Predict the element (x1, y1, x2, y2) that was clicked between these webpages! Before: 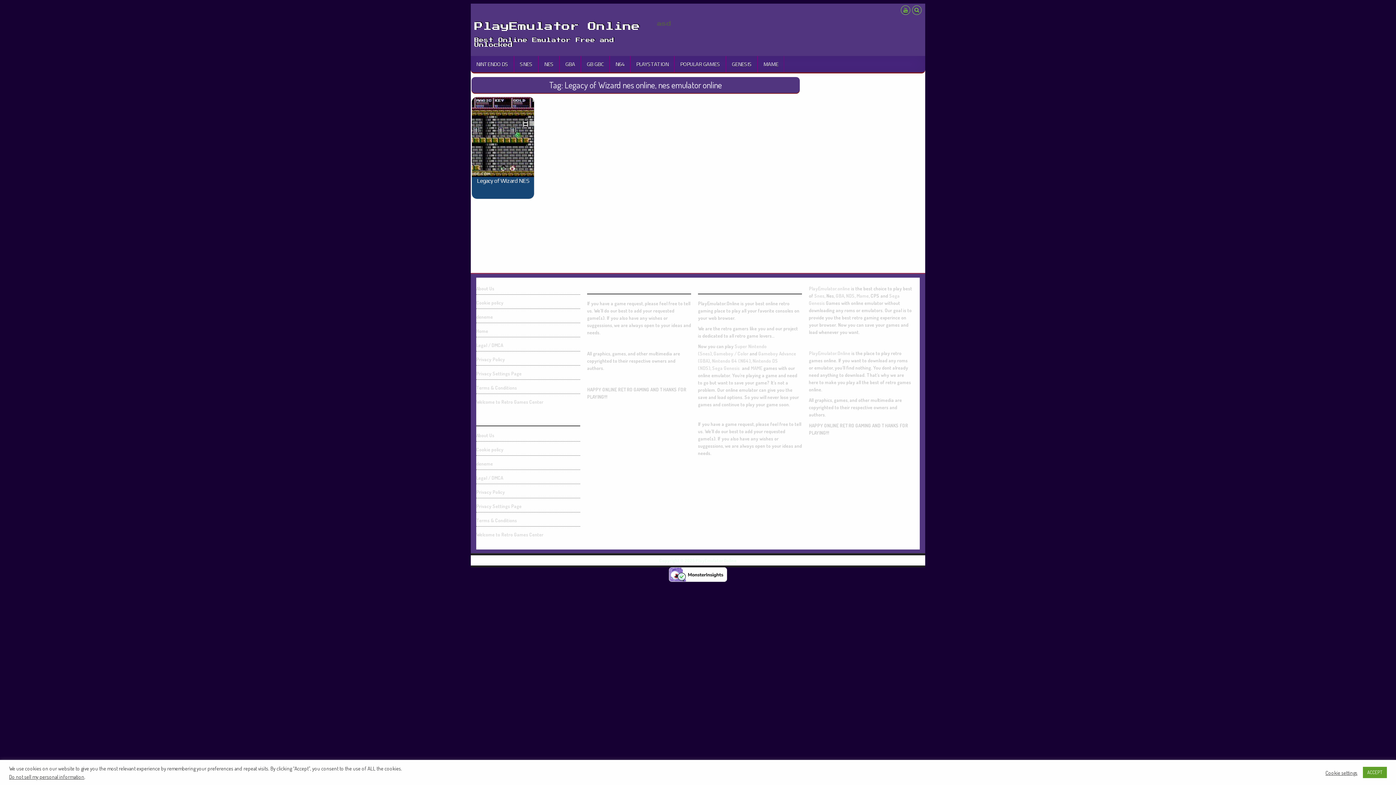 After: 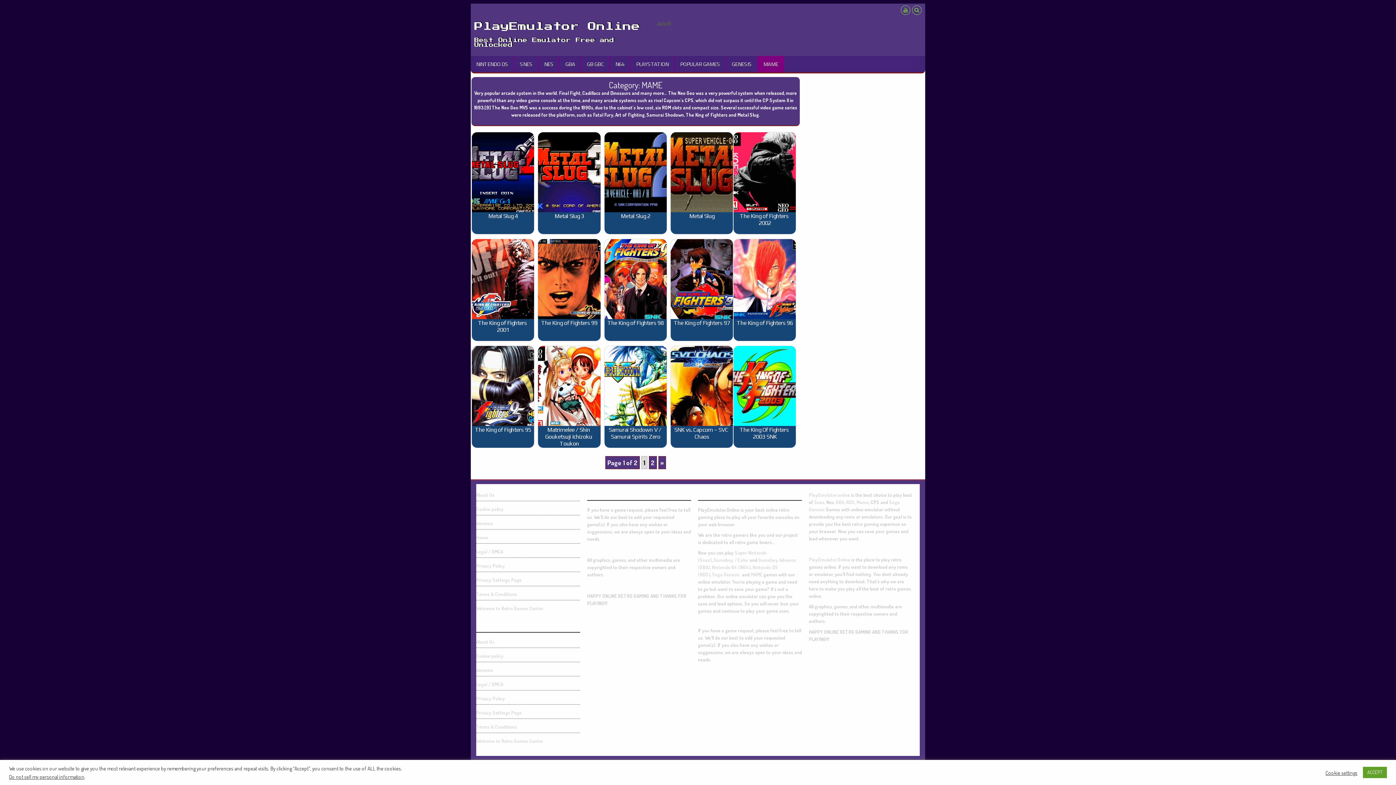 Action: bbox: (757, 56, 784, 72) label: MAME